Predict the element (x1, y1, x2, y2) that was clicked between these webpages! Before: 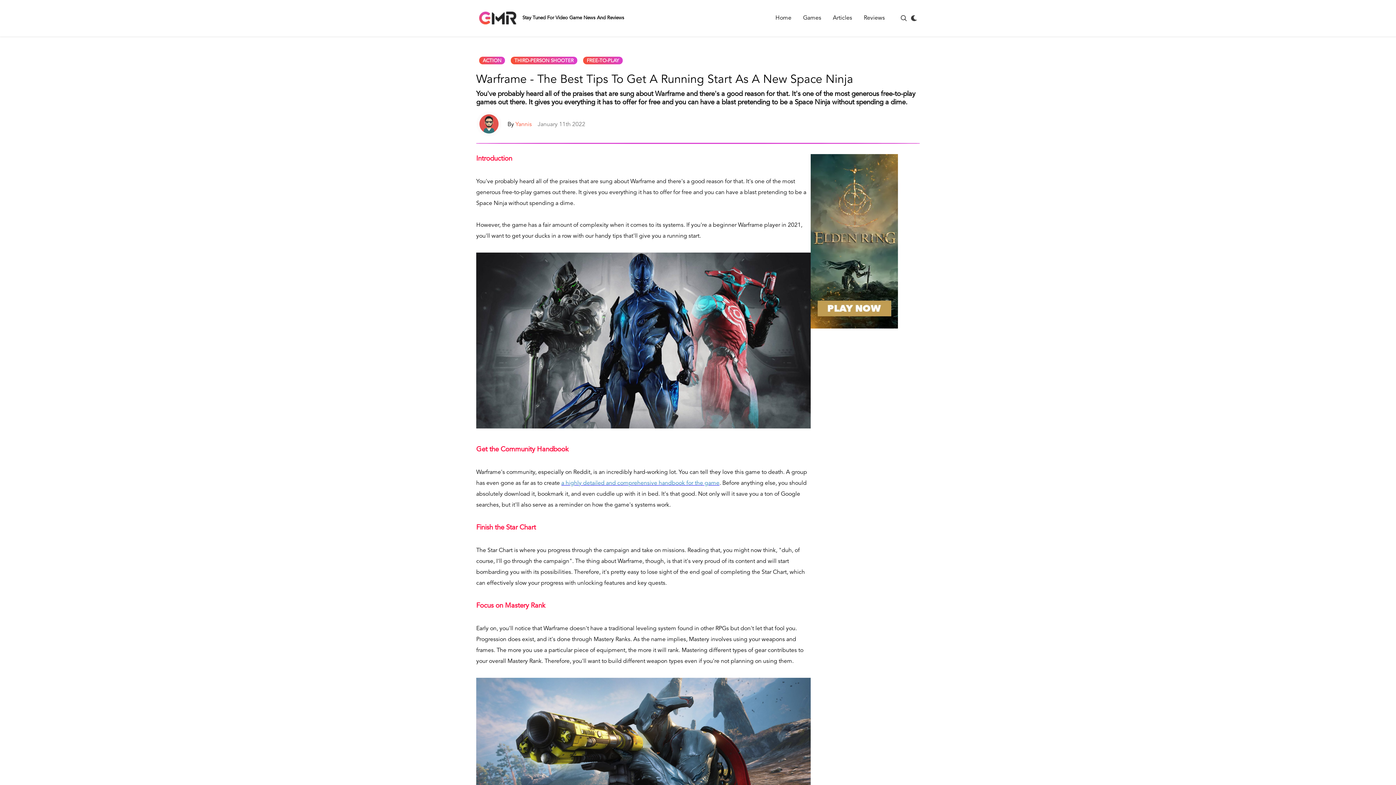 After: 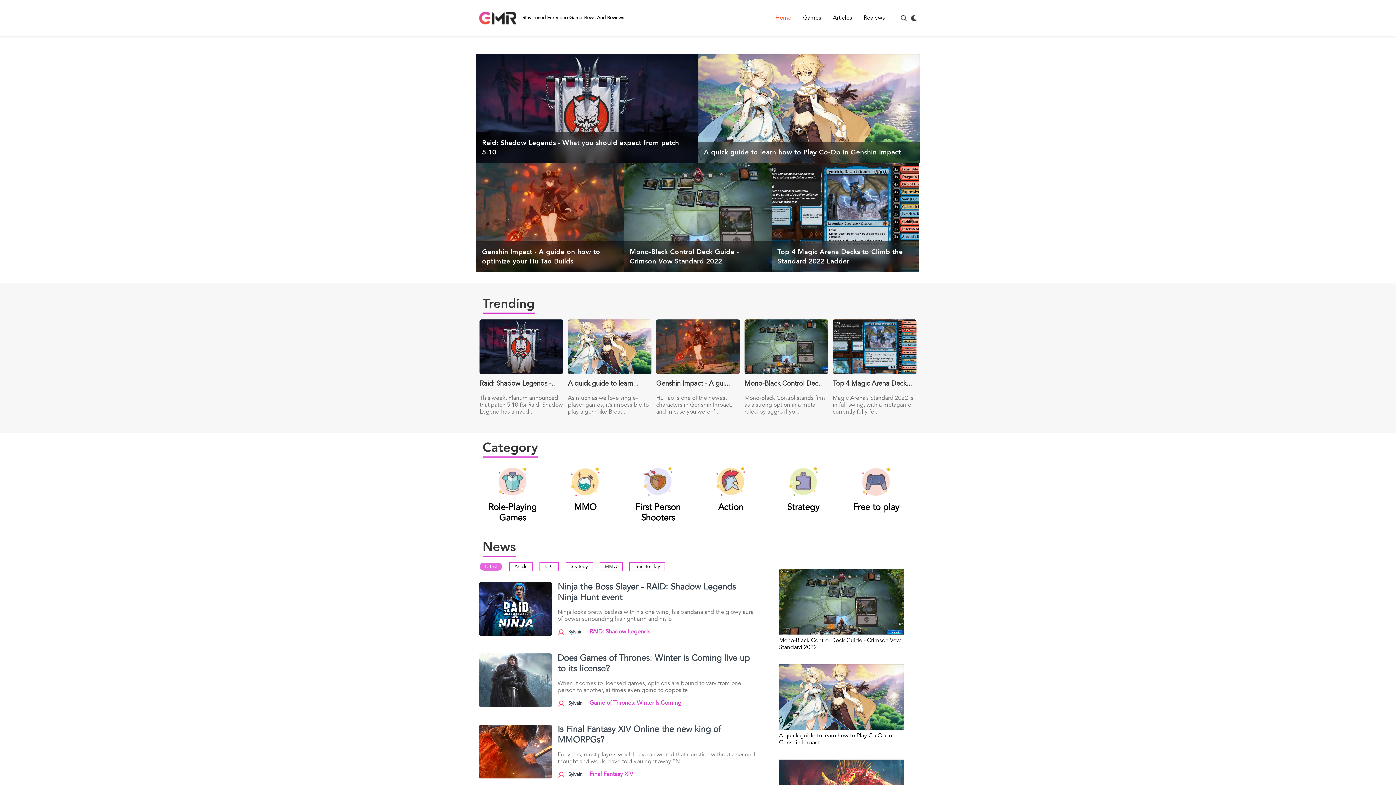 Action: label: Home bbox: (775, 14, 791, 21)